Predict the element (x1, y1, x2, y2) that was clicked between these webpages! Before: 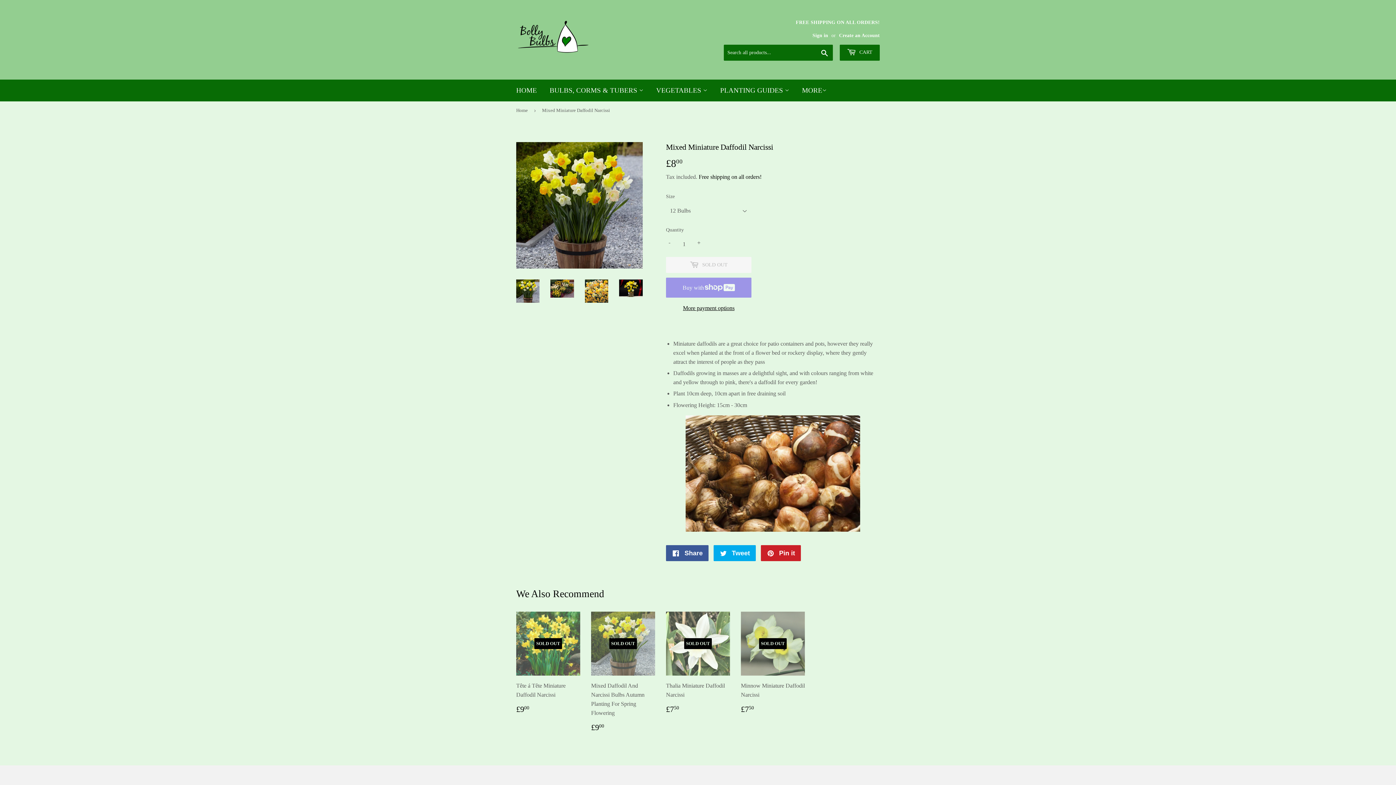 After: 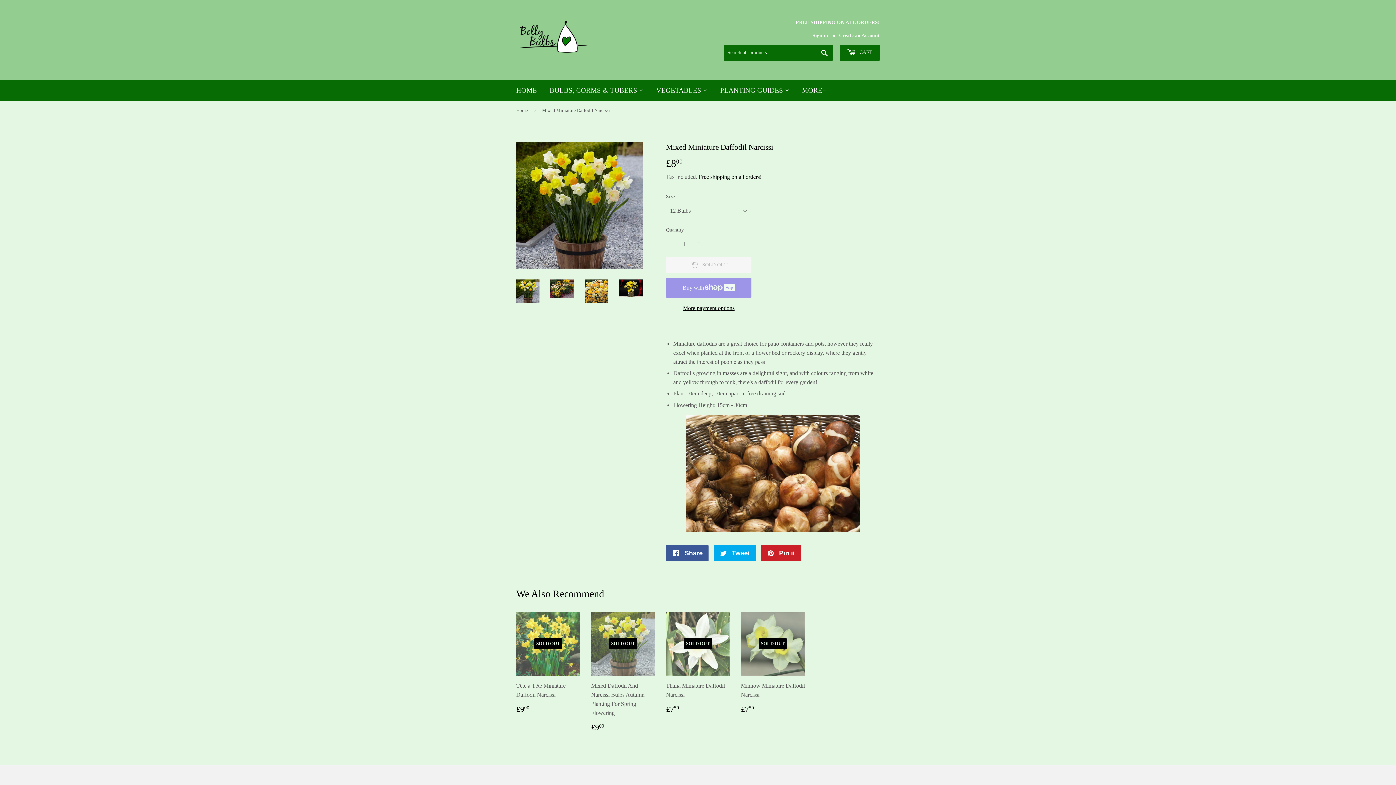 Action: bbox: (516, 279, 539, 302)